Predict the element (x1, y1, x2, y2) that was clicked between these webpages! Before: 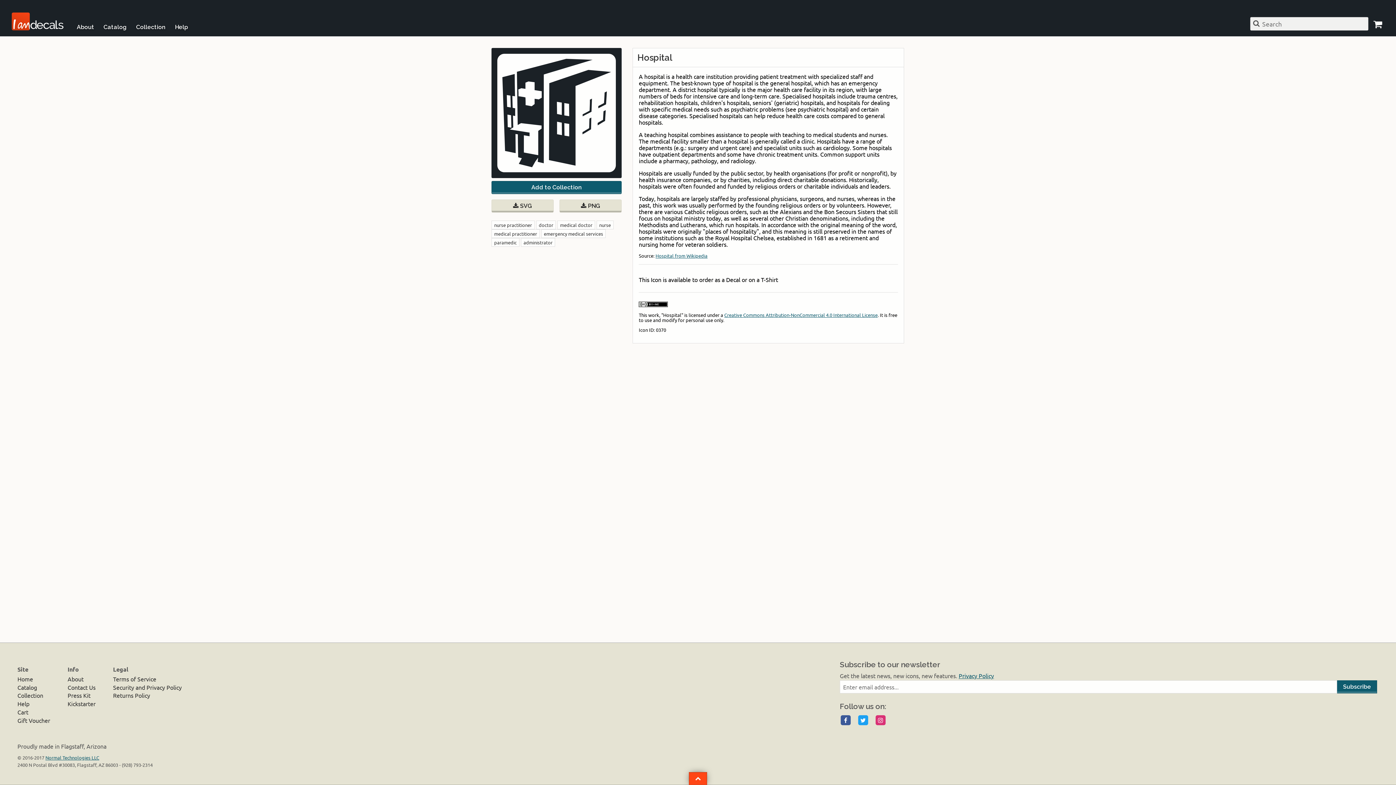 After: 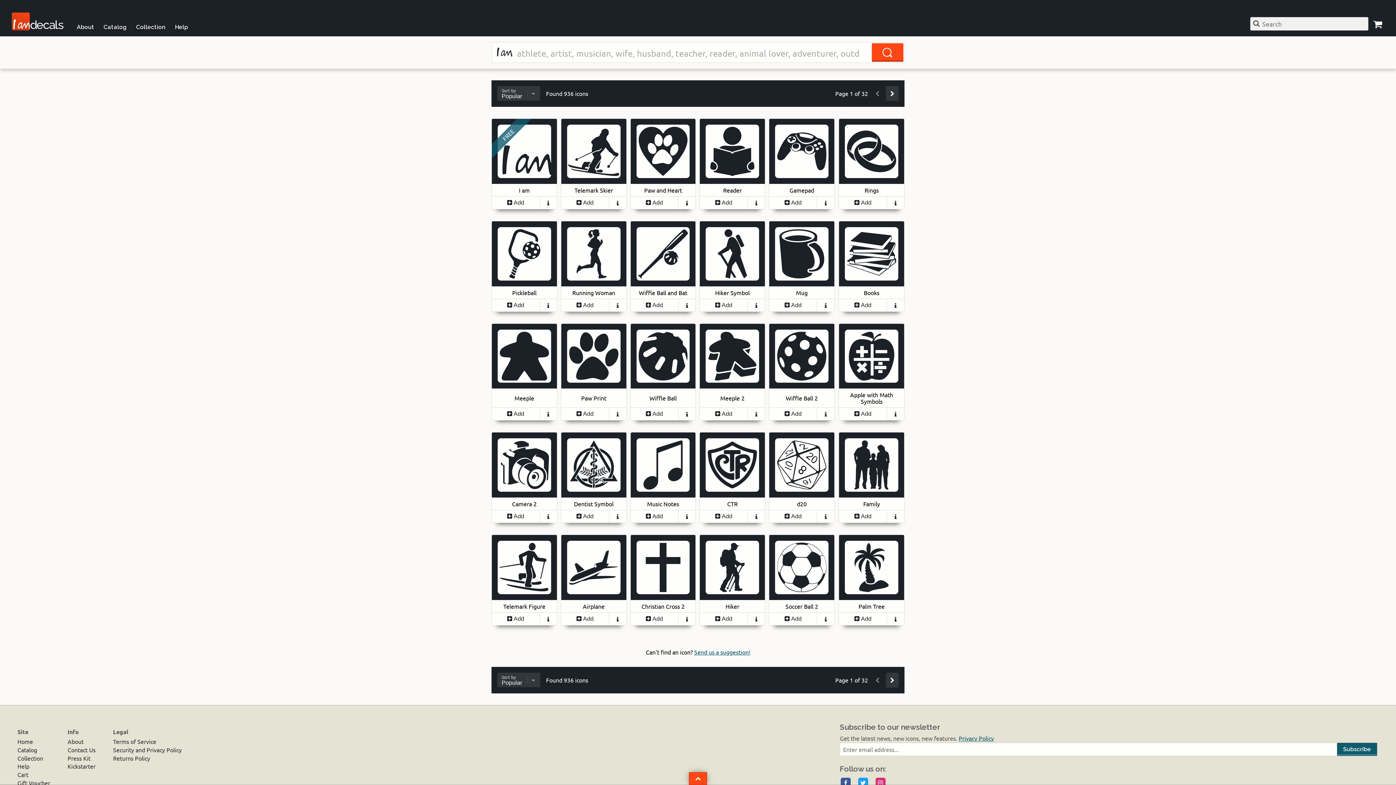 Action: label: Catalog bbox: (17, 683, 37, 691)